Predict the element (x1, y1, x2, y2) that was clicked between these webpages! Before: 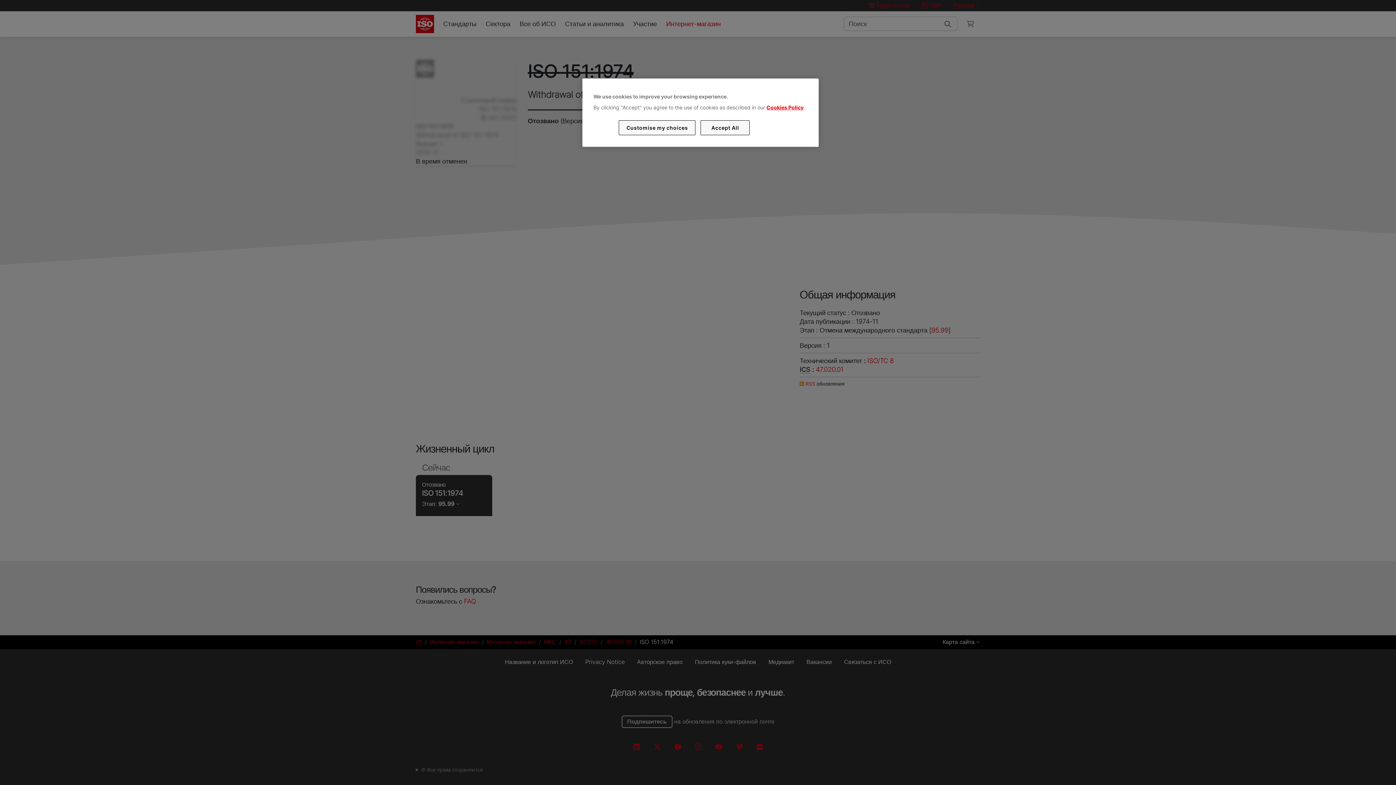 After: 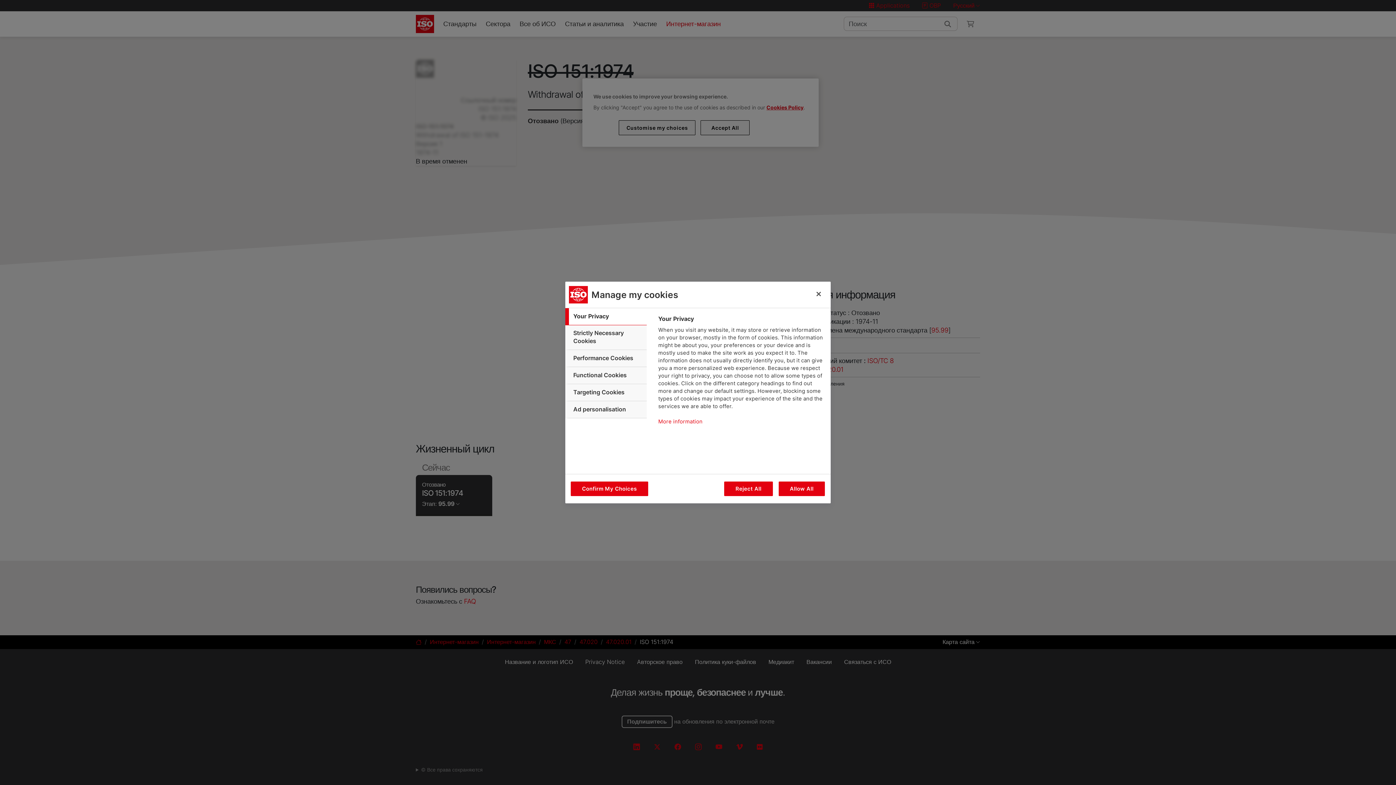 Action: bbox: (619, 120, 695, 135) label: Customise my choices